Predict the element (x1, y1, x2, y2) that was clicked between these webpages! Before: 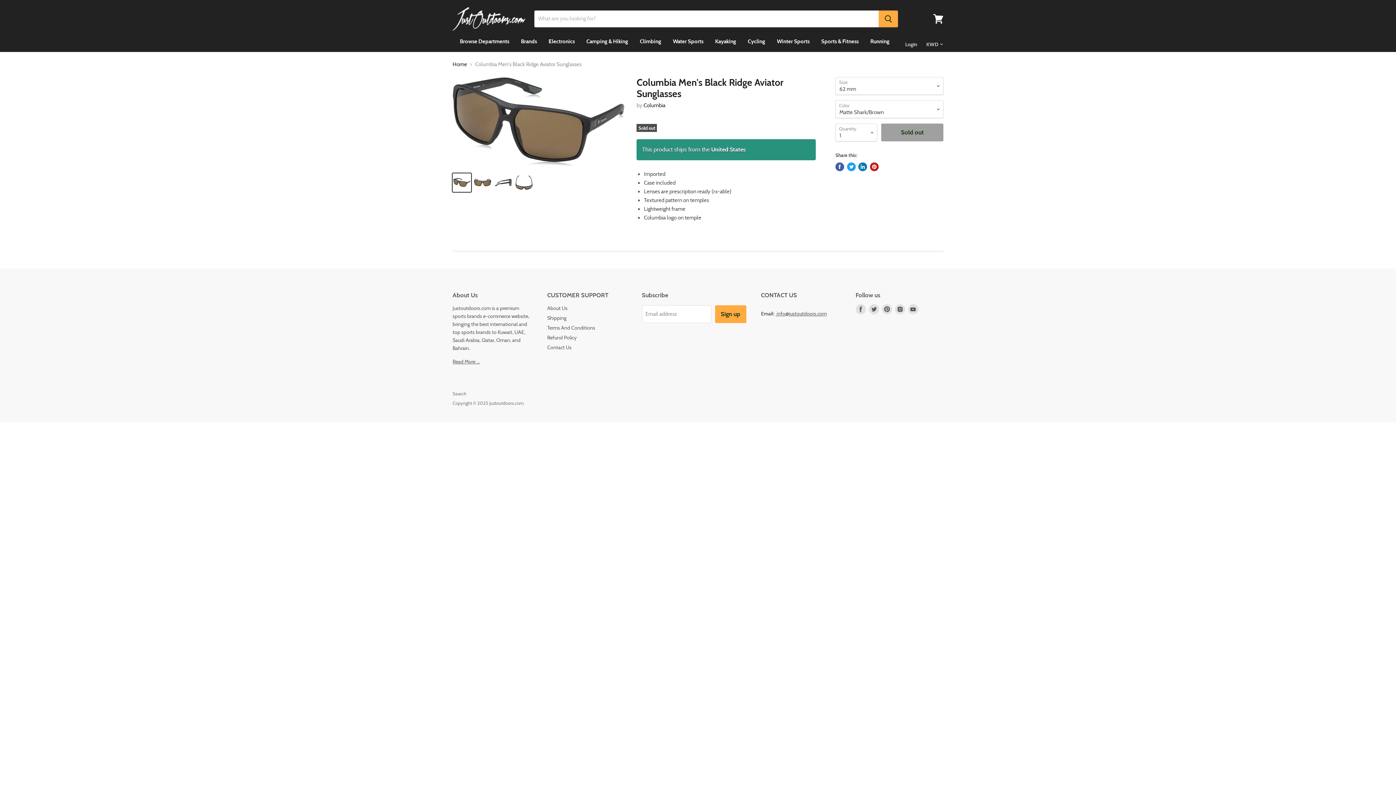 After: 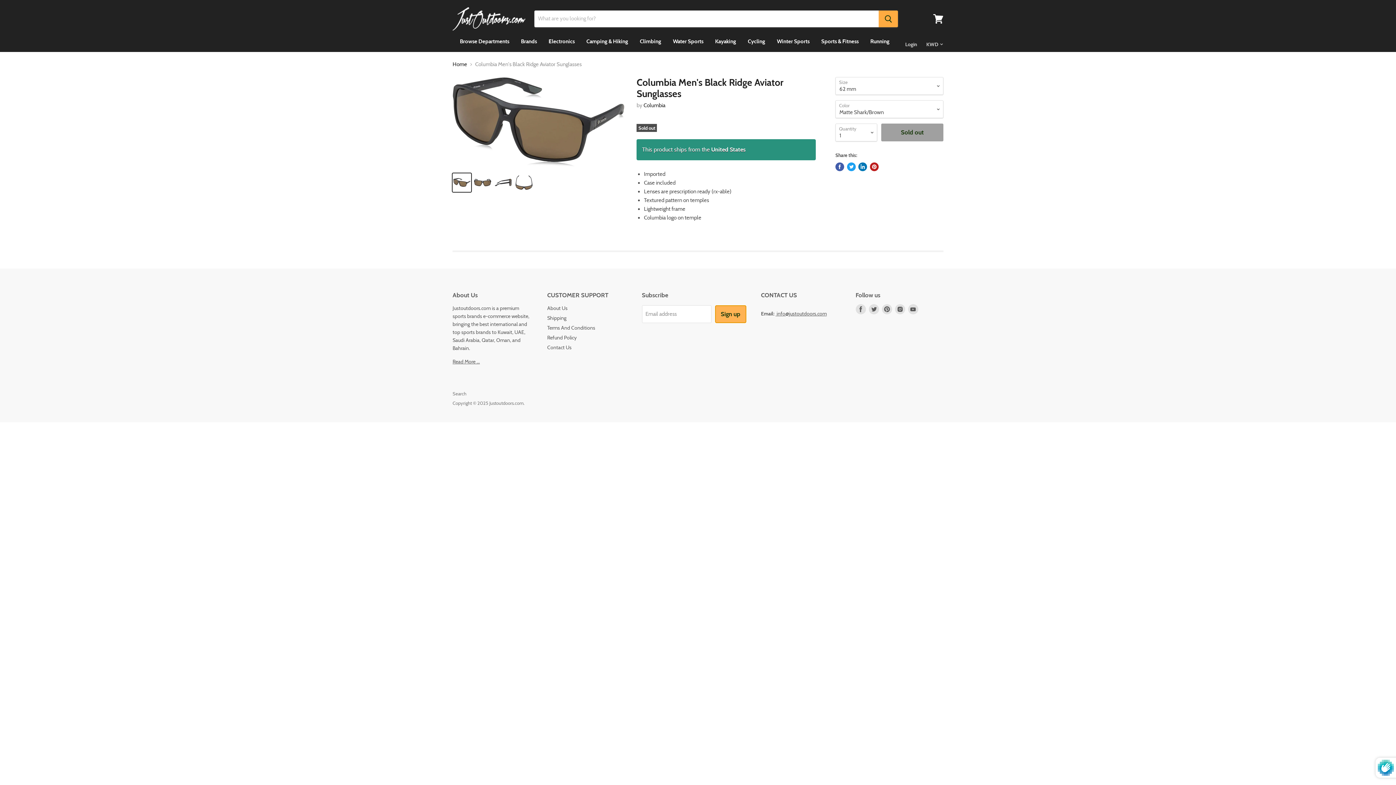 Action: bbox: (715, 305, 746, 323) label: Sign up